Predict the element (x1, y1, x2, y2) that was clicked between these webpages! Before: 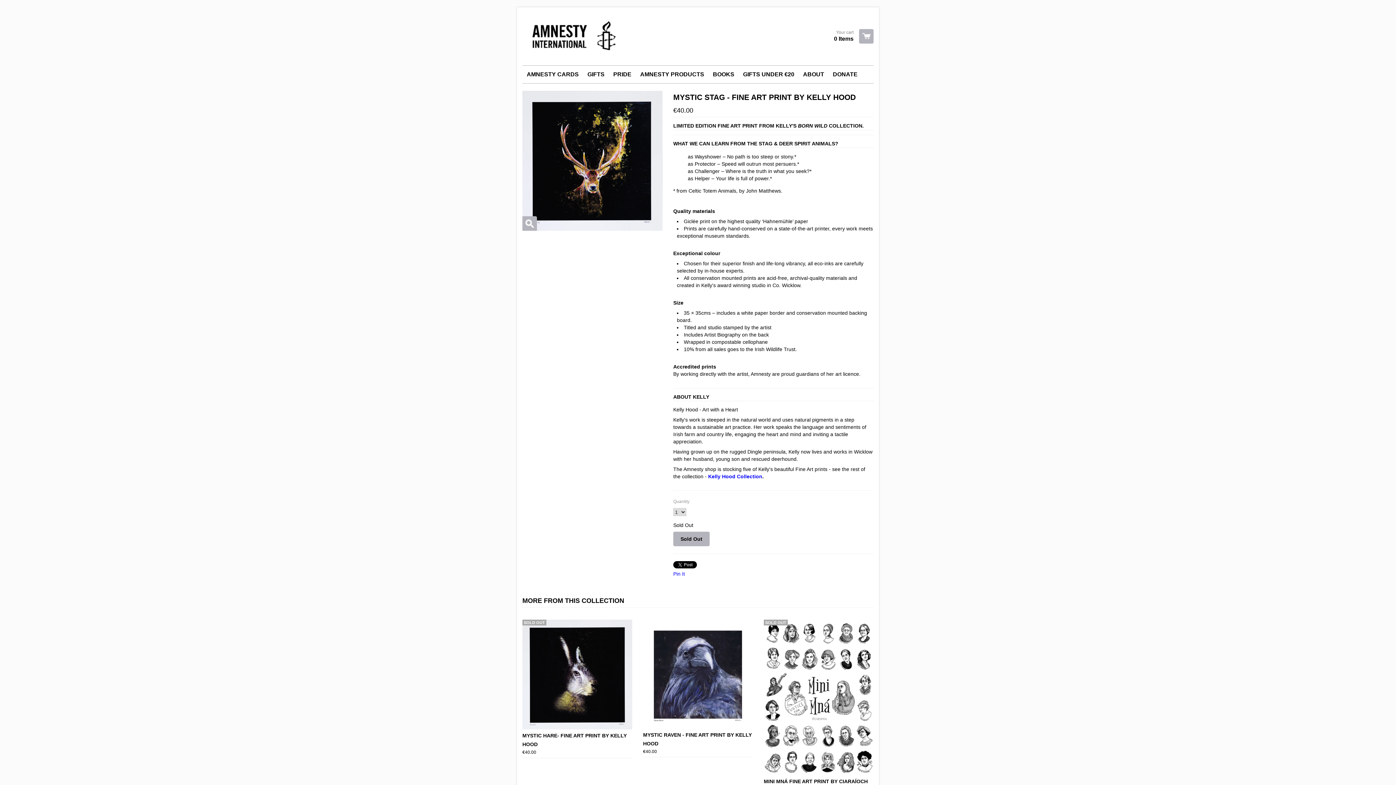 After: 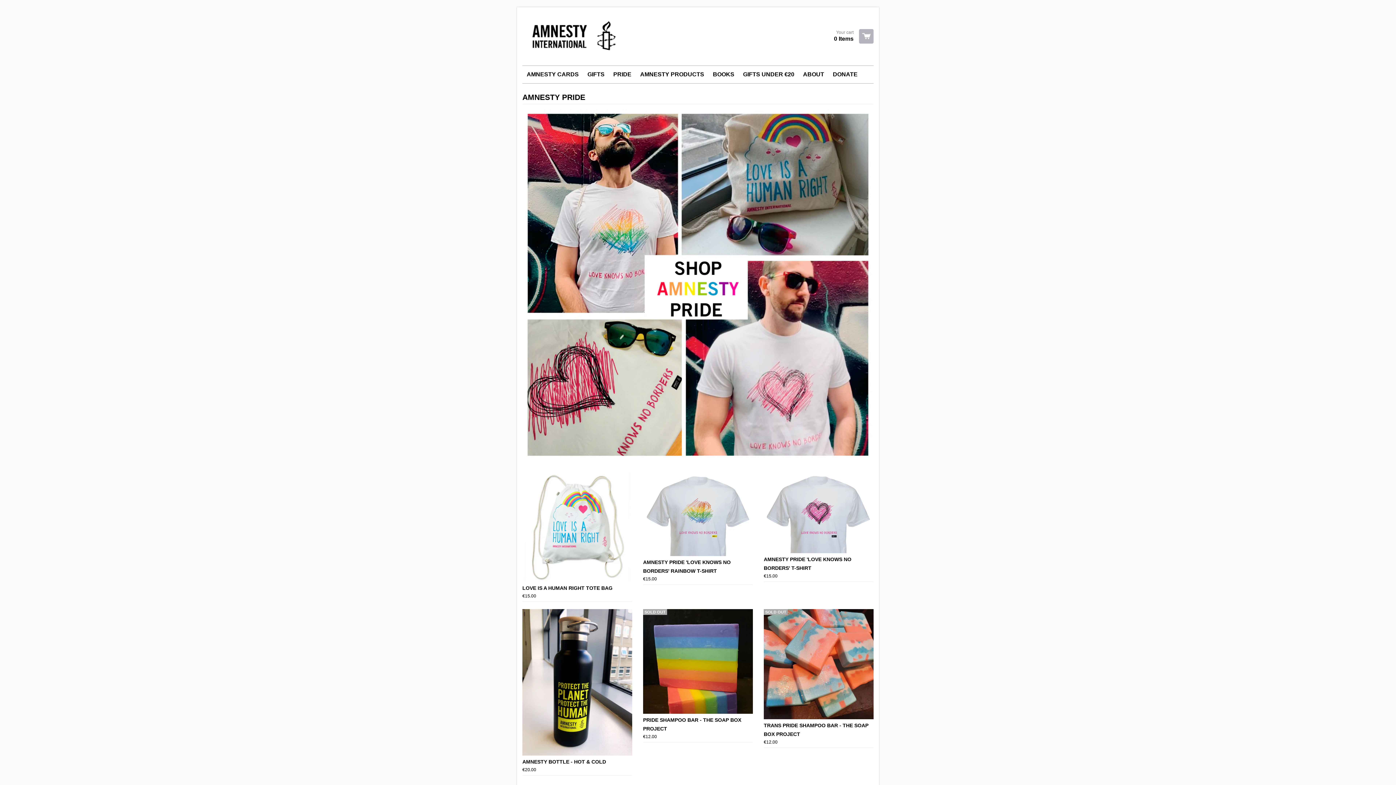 Action: label: PRIDE bbox: (609, 65, 636, 83)